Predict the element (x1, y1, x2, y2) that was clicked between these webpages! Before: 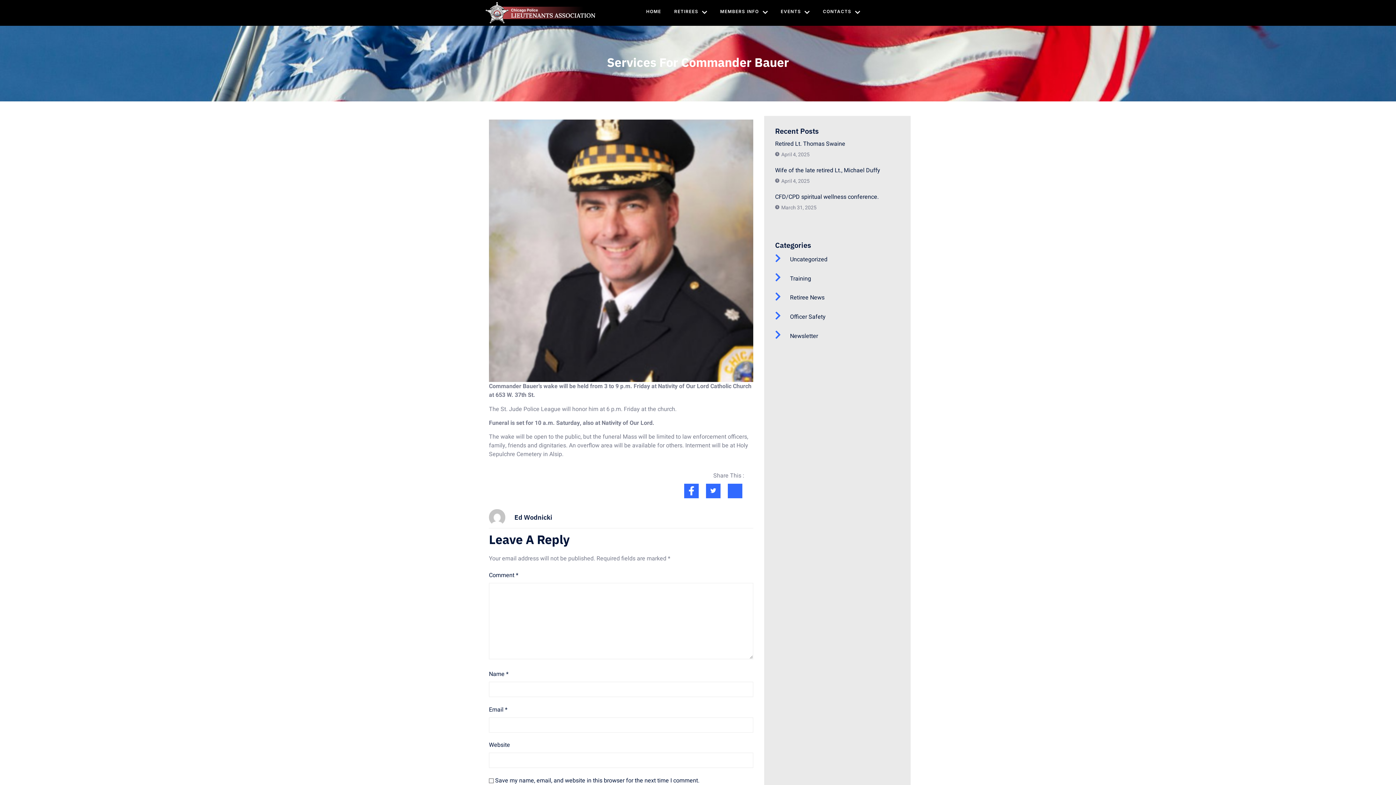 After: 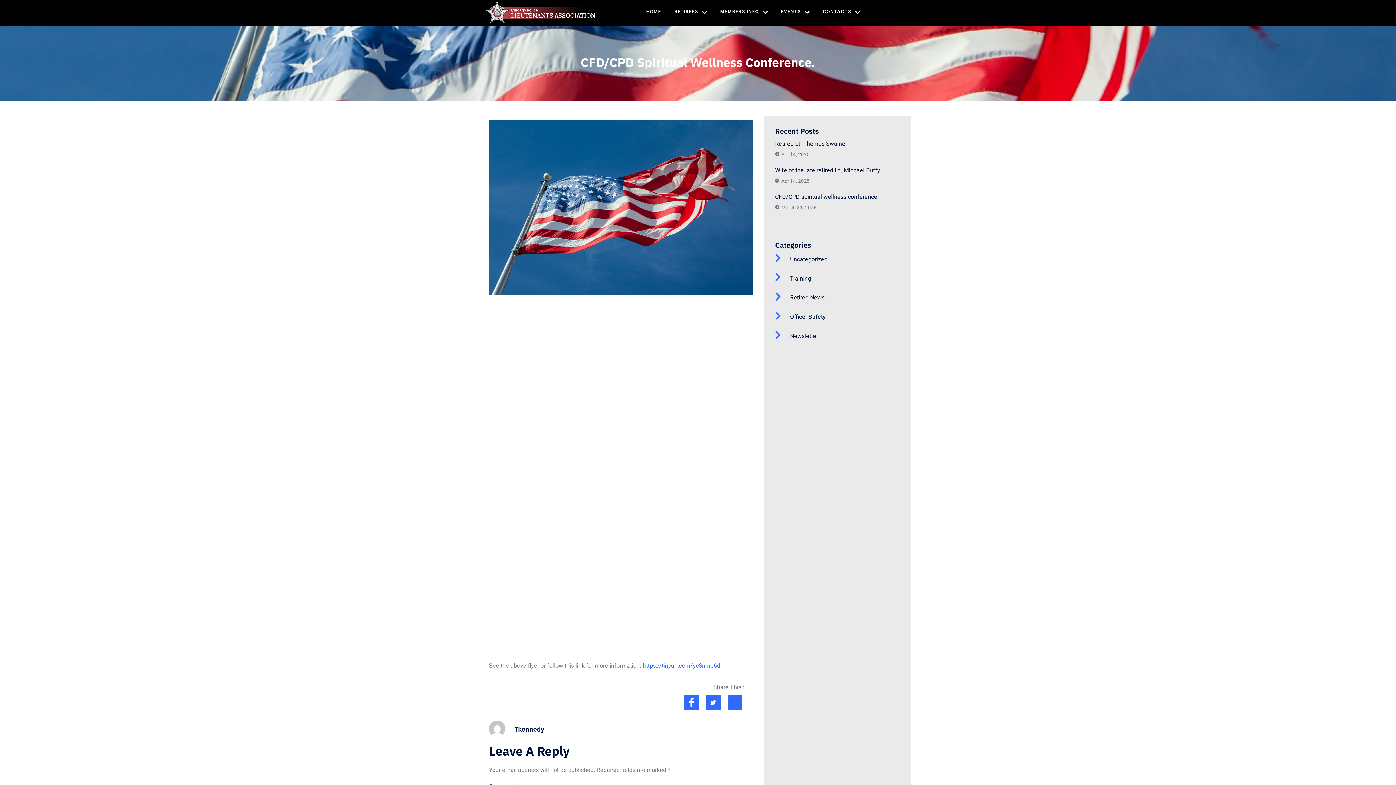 Action: label: CFD/CPD spiritual wellness conference.
March 31, 2025 bbox: (775, 192, 900, 211)